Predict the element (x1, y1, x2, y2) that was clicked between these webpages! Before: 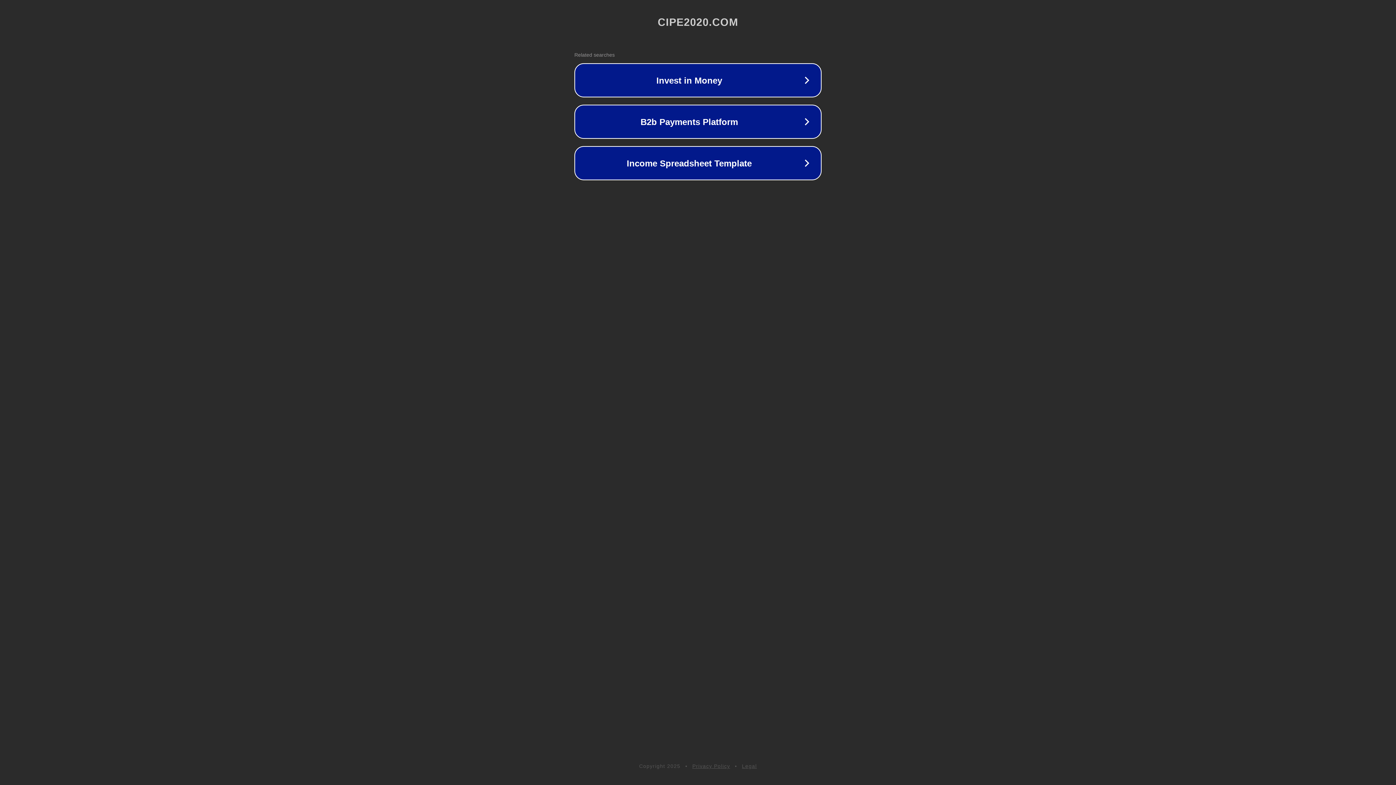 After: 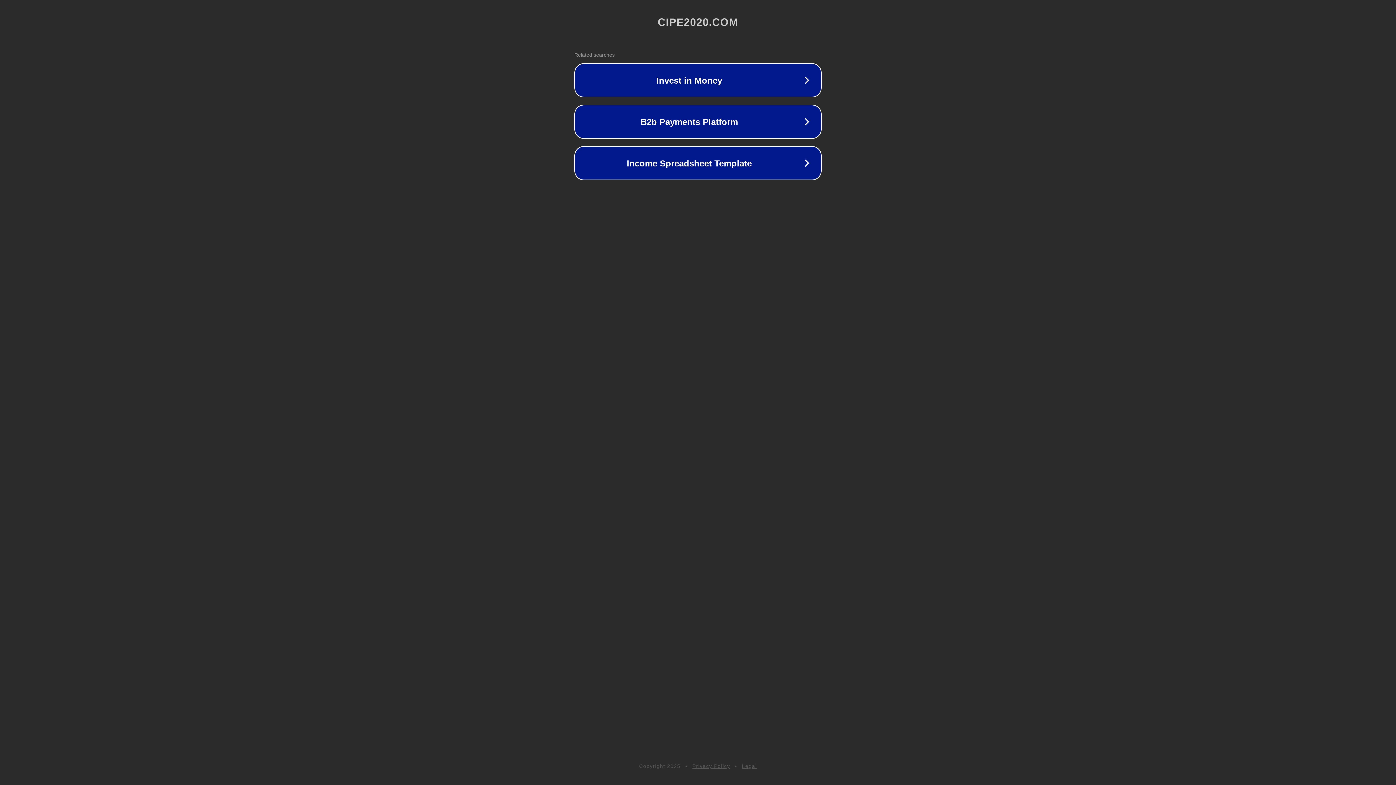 Action: bbox: (742, 763, 757, 769) label: Legal